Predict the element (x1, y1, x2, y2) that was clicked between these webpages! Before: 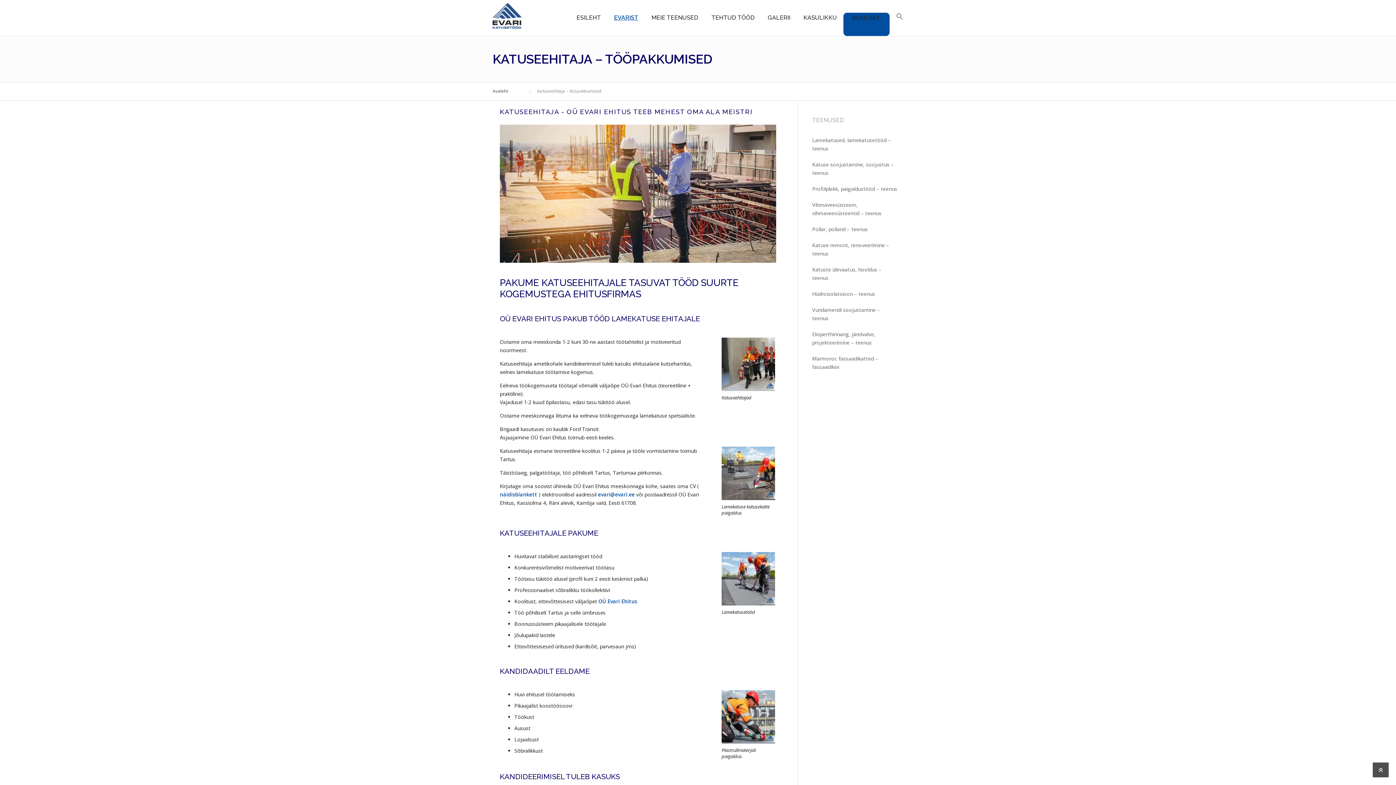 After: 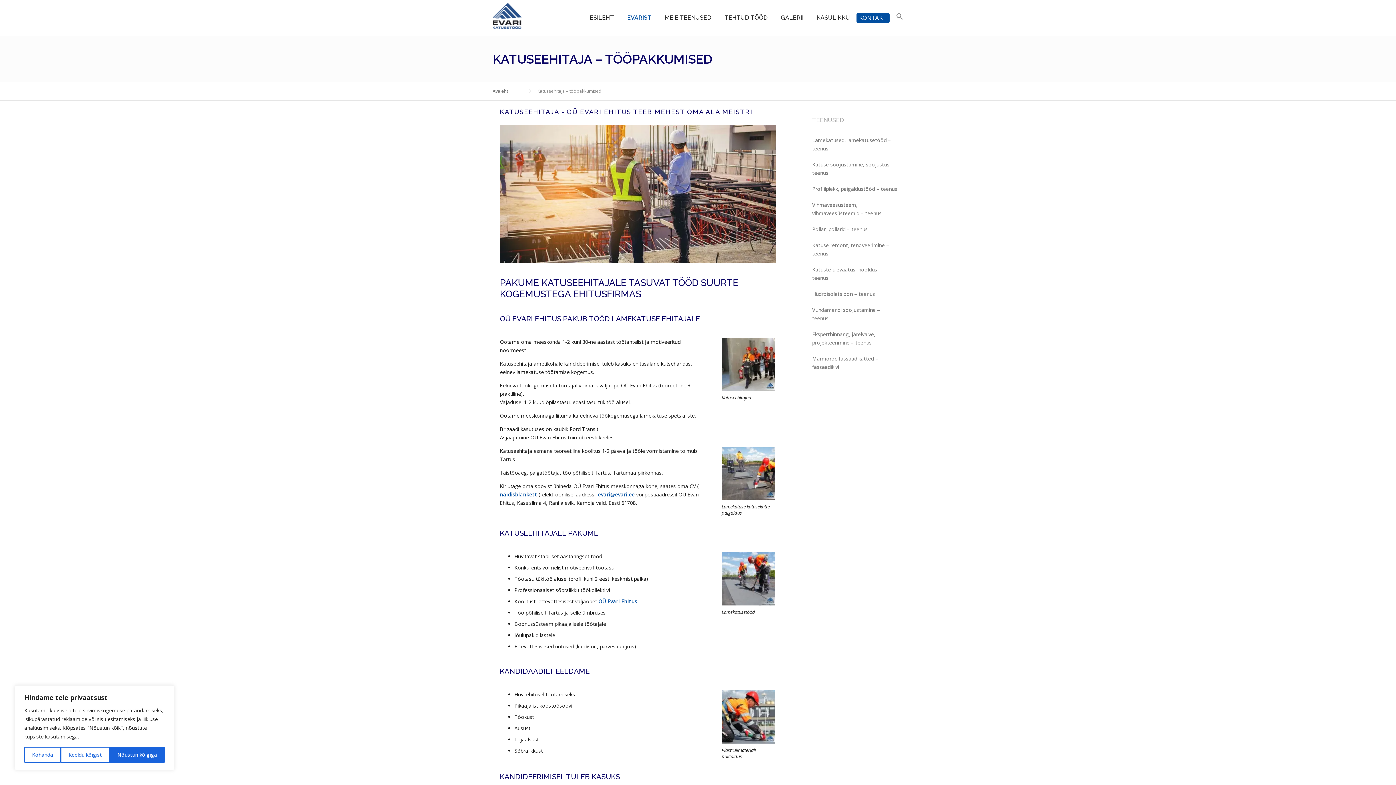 Action: label: OÜ Evari Ehitus bbox: (598, 598, 637, 605)